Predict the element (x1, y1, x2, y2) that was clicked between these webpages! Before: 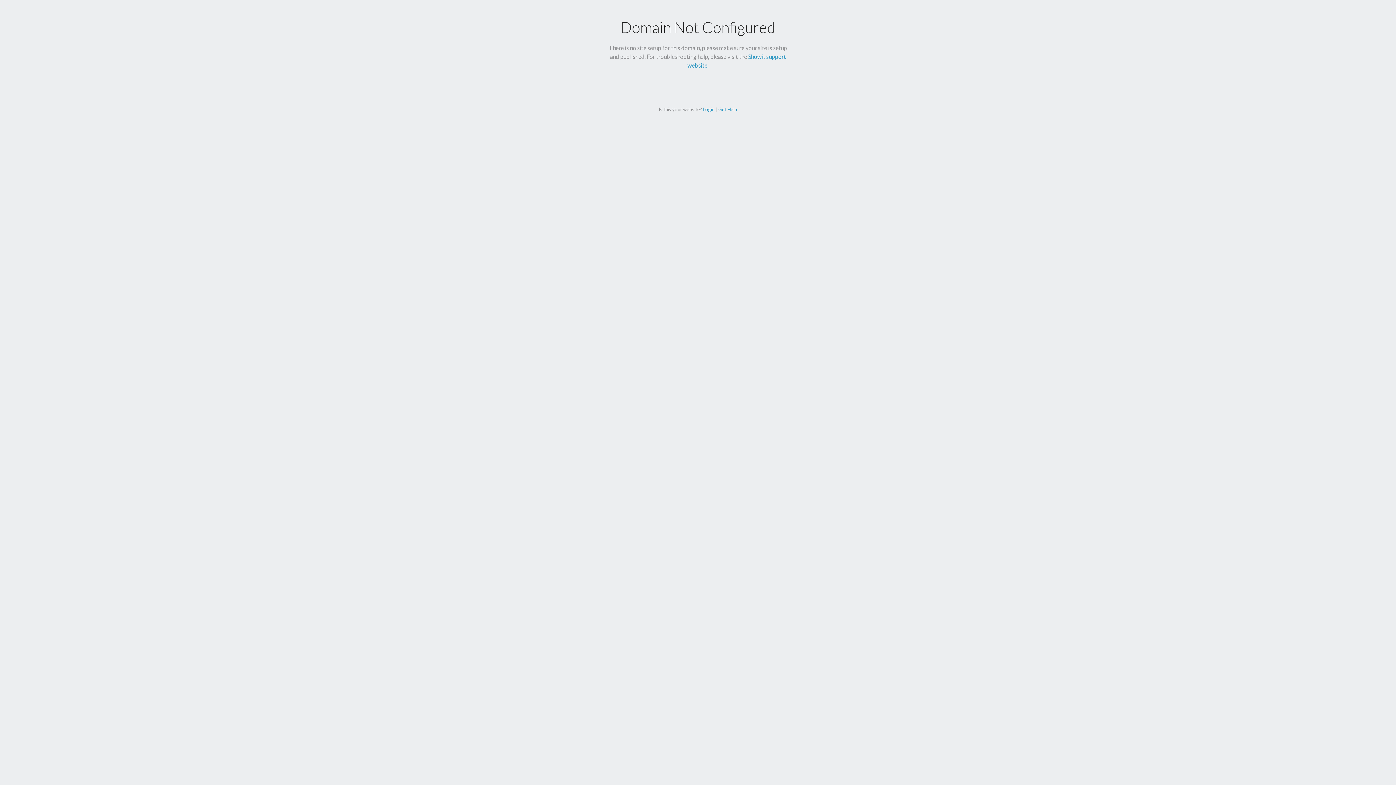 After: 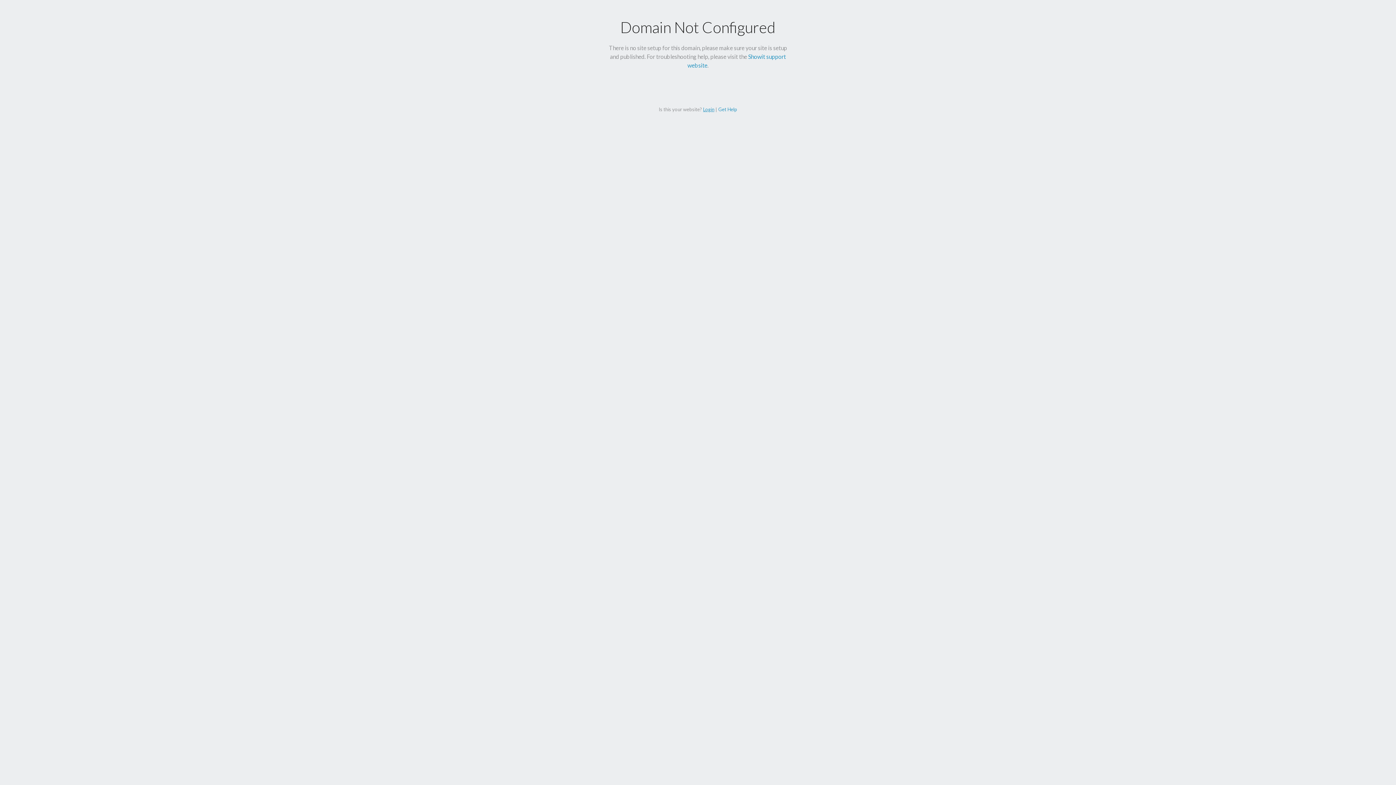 Action: label: Login bbox: (703, 106, 714, 112)